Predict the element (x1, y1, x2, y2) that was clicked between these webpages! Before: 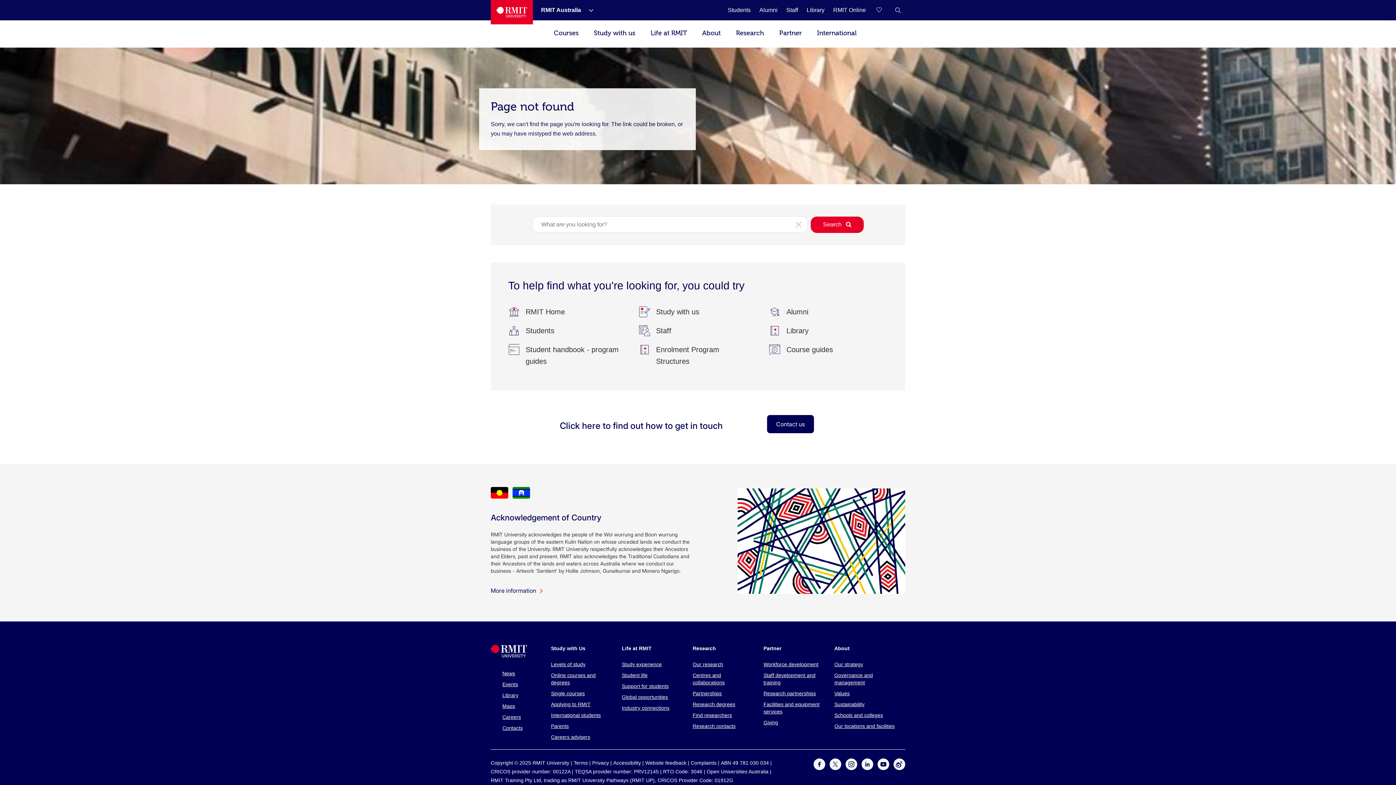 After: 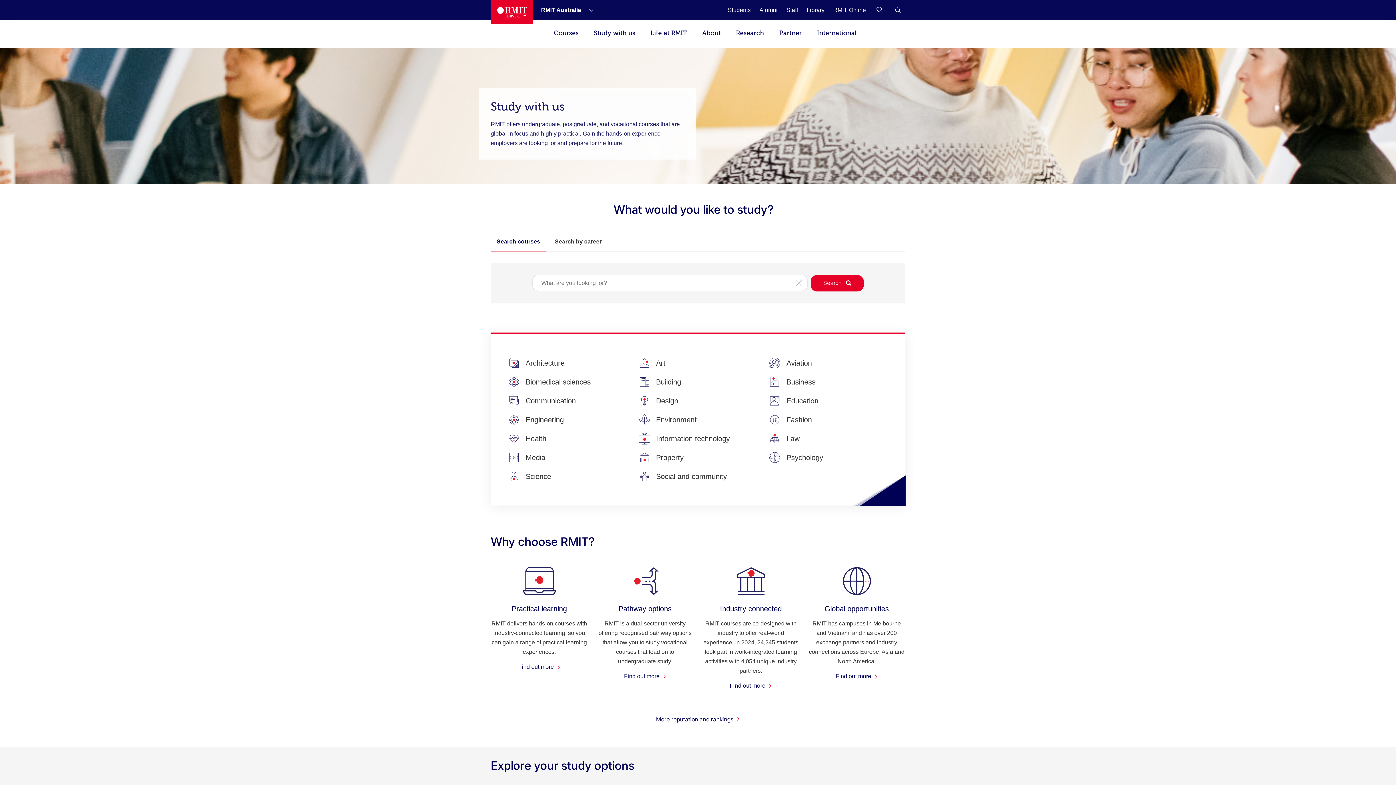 Action: label: Study with Us bbox: (551, 645, 585, 651)